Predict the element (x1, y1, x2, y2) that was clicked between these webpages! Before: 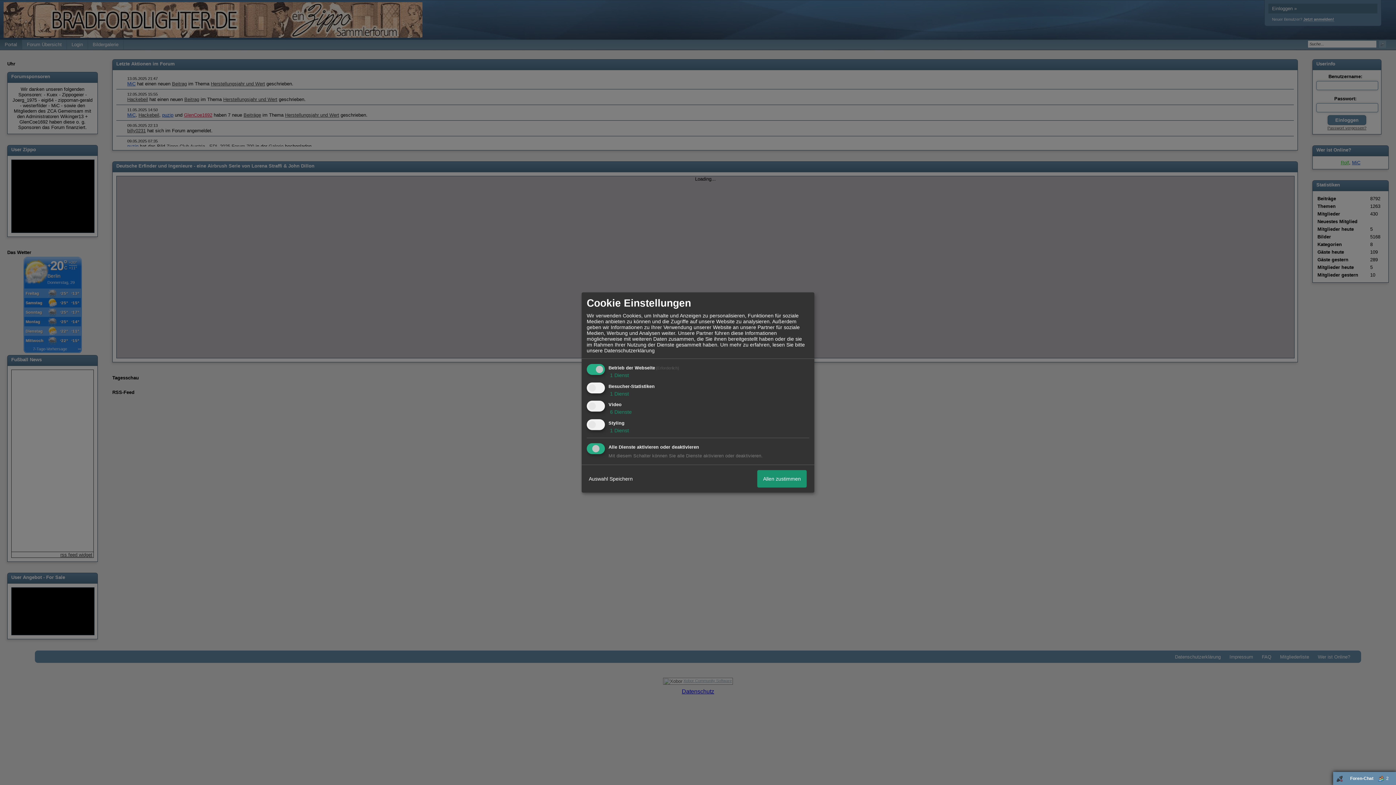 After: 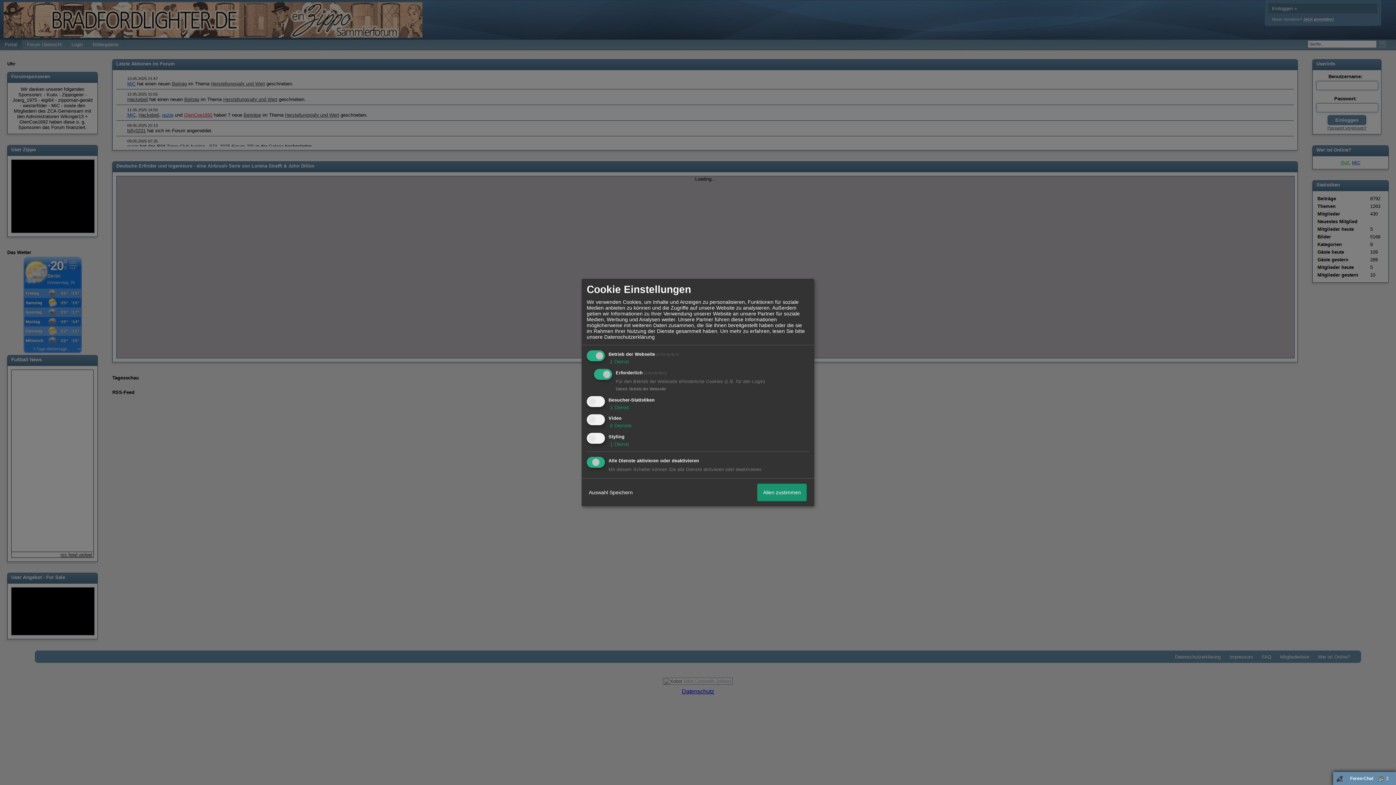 Action: label:  1 Dienst bbox: (608, 372, 629, 378)